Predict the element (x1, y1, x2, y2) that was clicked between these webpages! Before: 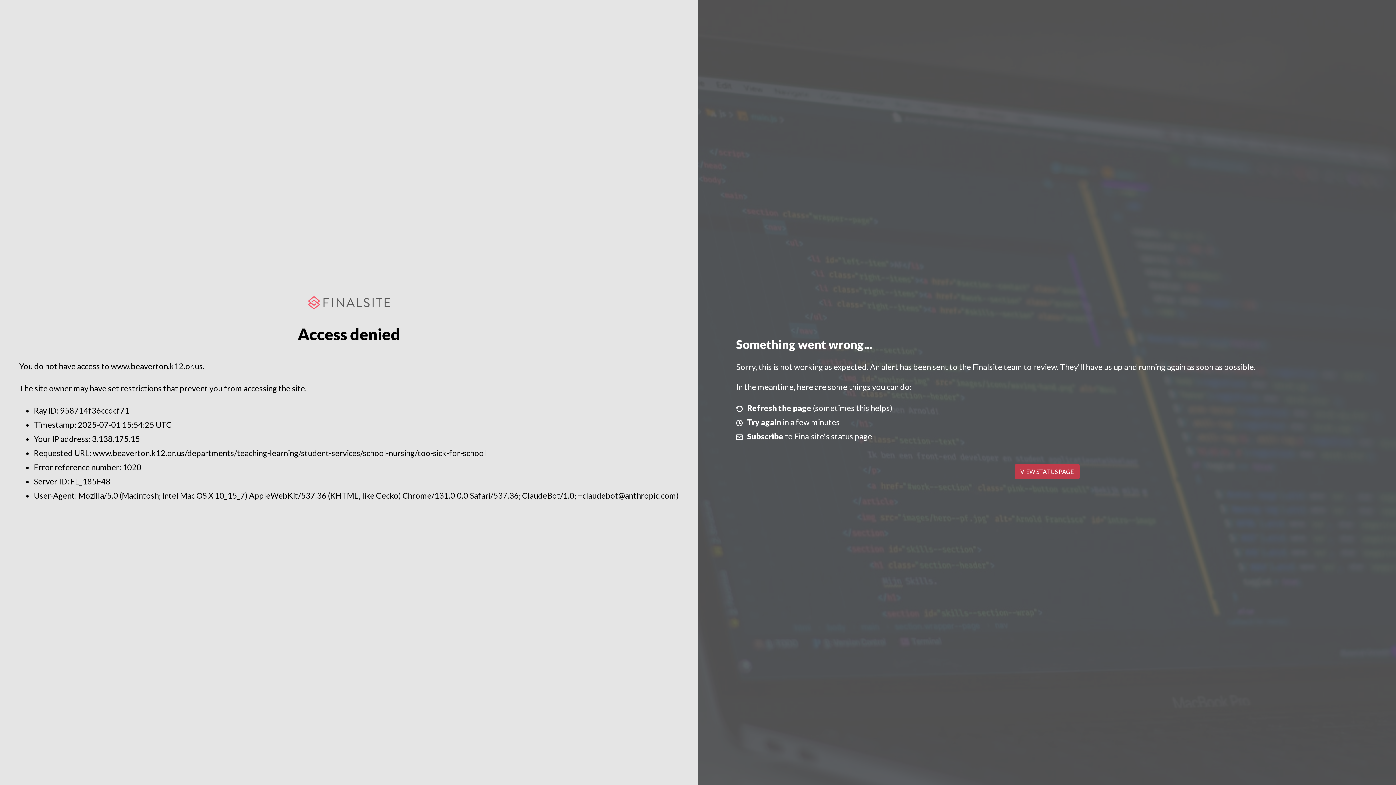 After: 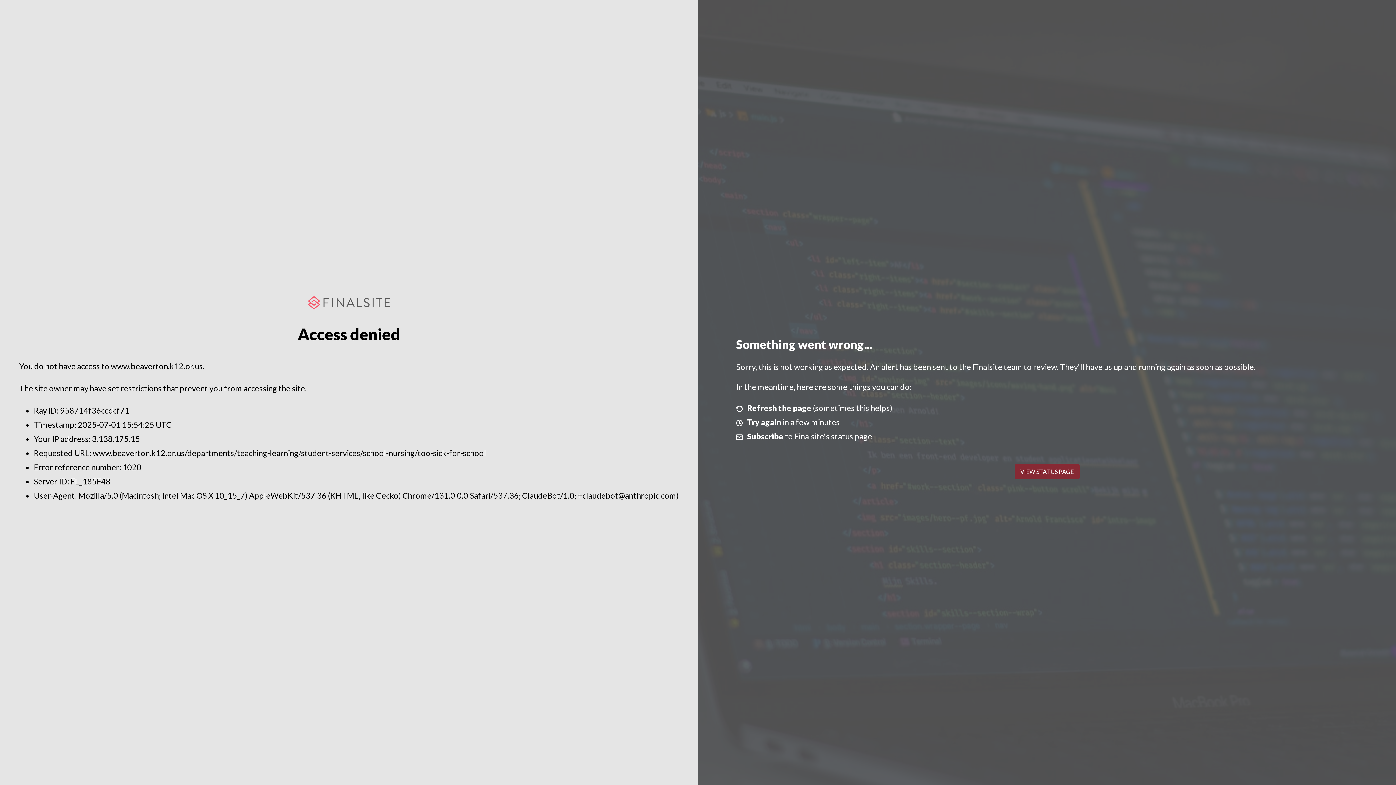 Action: label: VIEW STATUS PAGE bbox: (1014, 464, 1079, 479)